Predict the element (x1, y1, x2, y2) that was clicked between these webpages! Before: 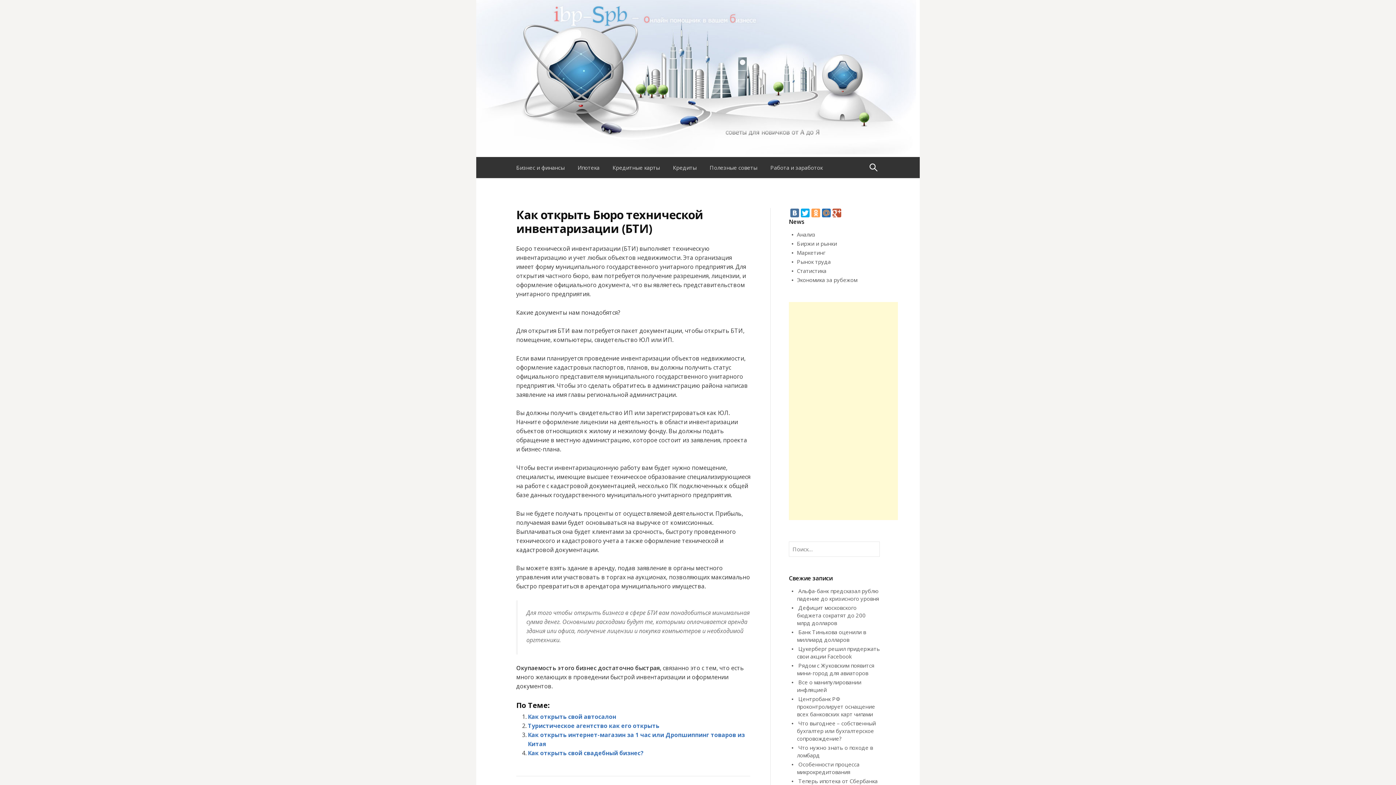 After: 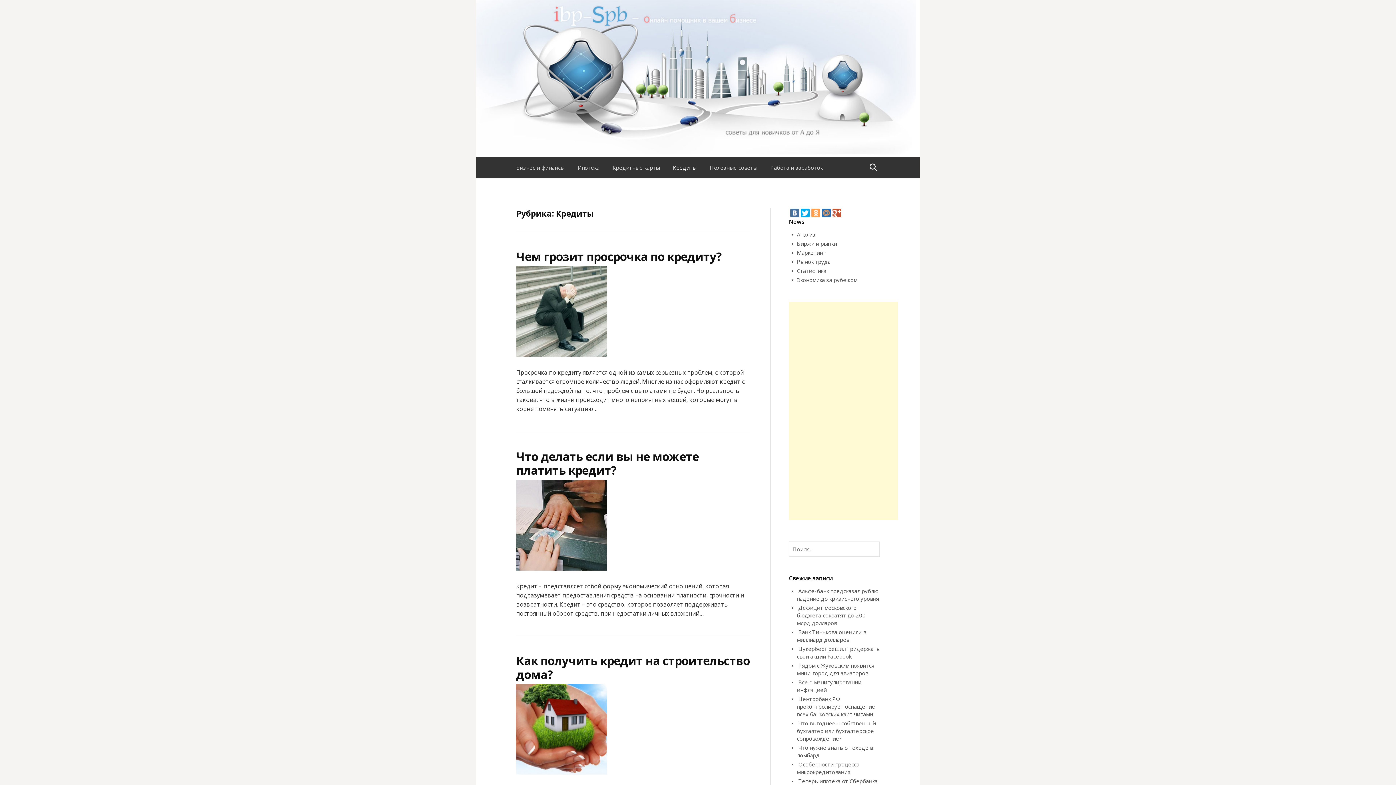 Action: label: Кредиты bbox: (666, 157, 703, 178)